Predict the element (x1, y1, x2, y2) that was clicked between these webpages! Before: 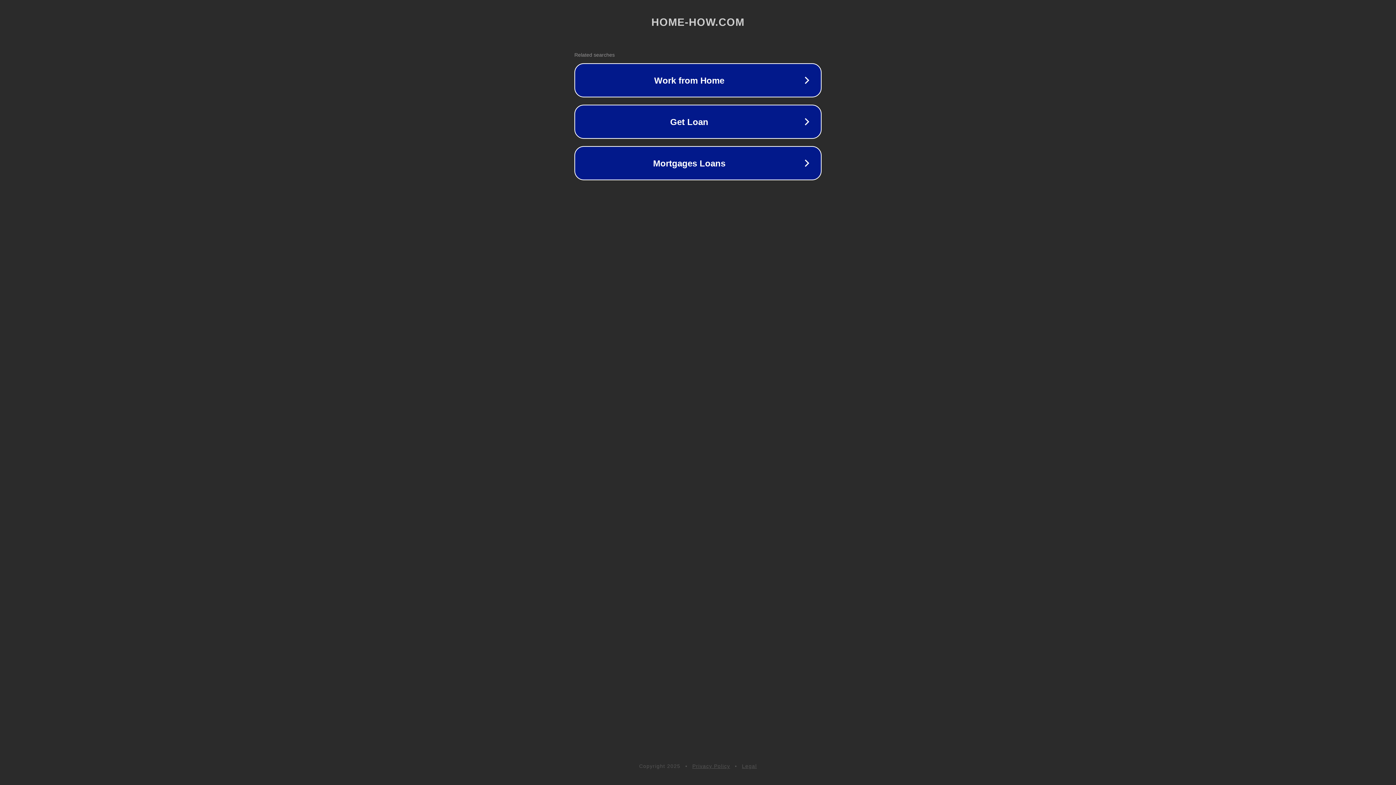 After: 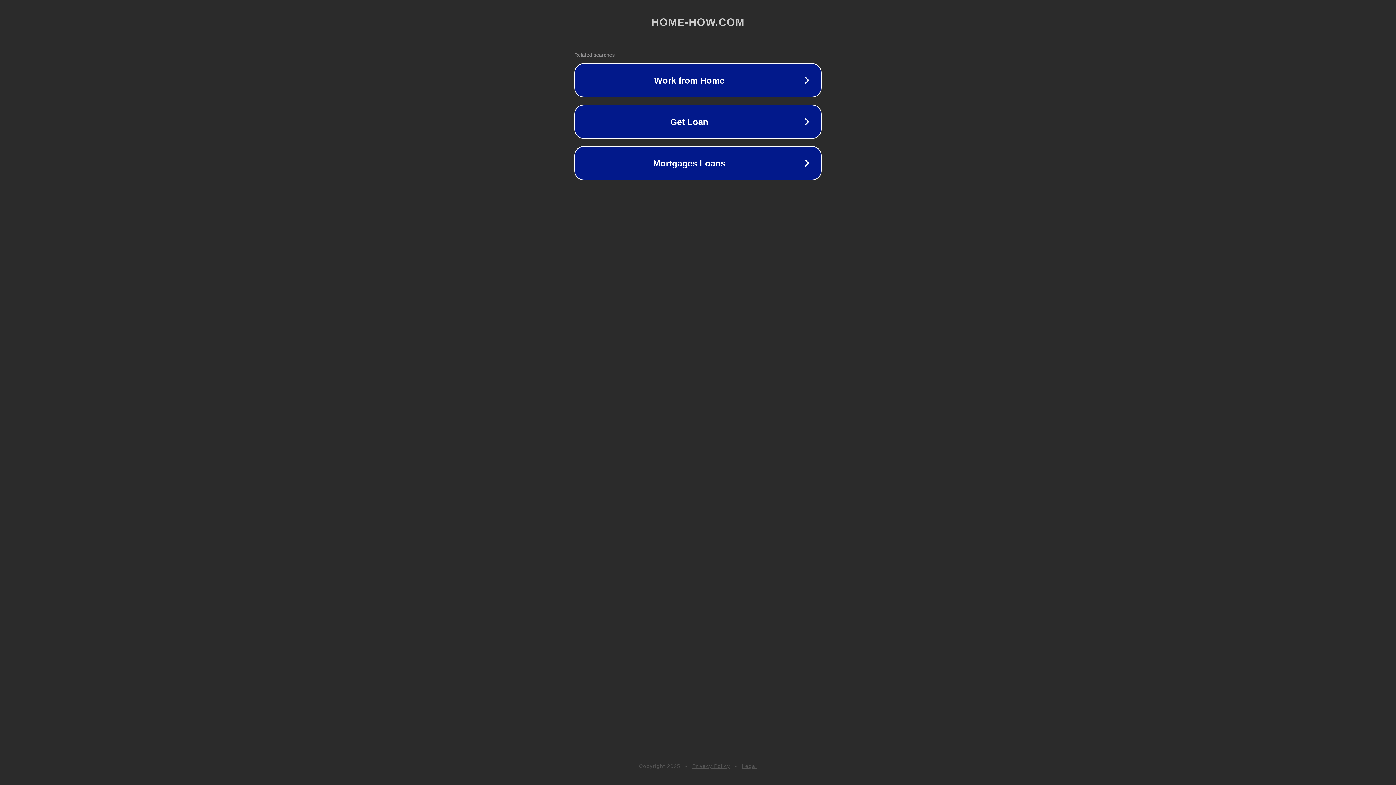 Action: bbox: (742, 763, 757, 769) label: Legal